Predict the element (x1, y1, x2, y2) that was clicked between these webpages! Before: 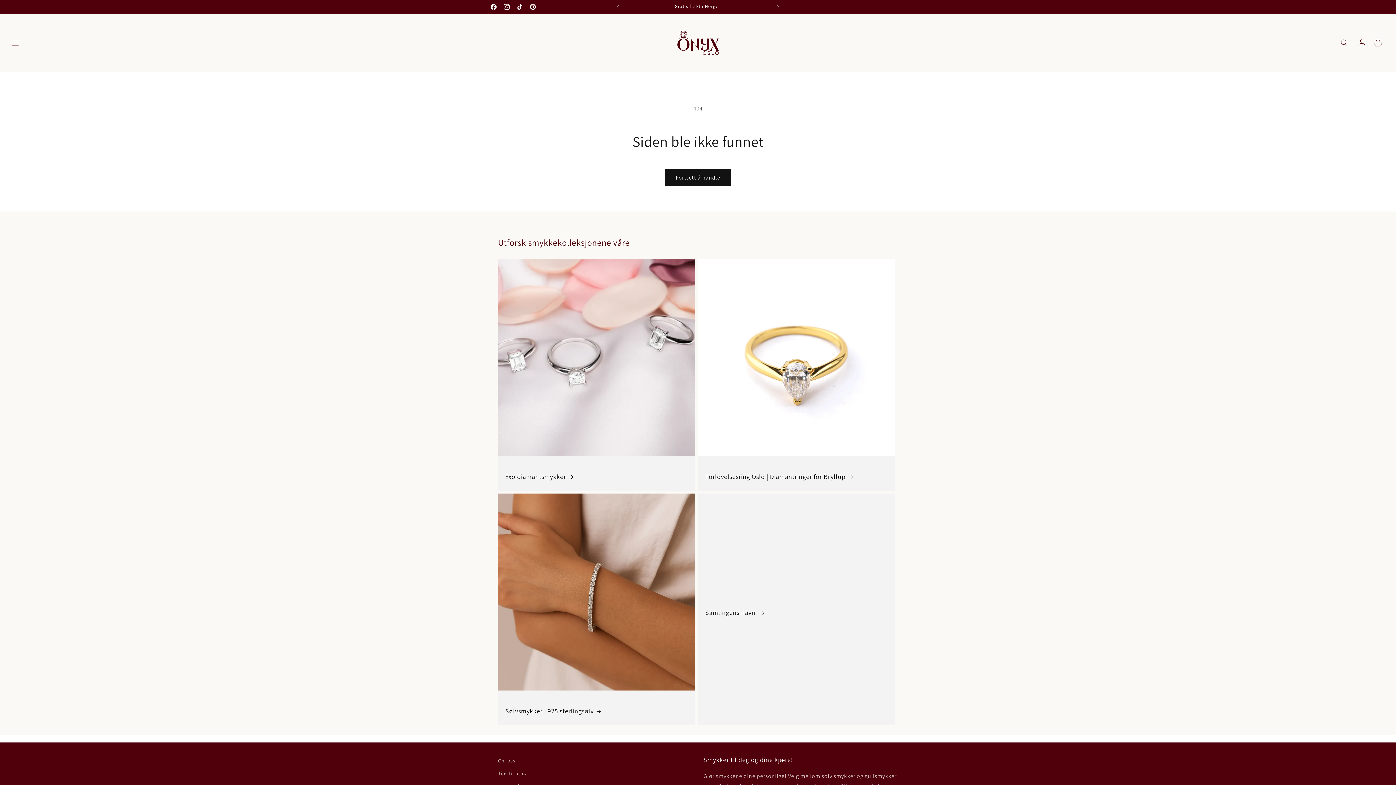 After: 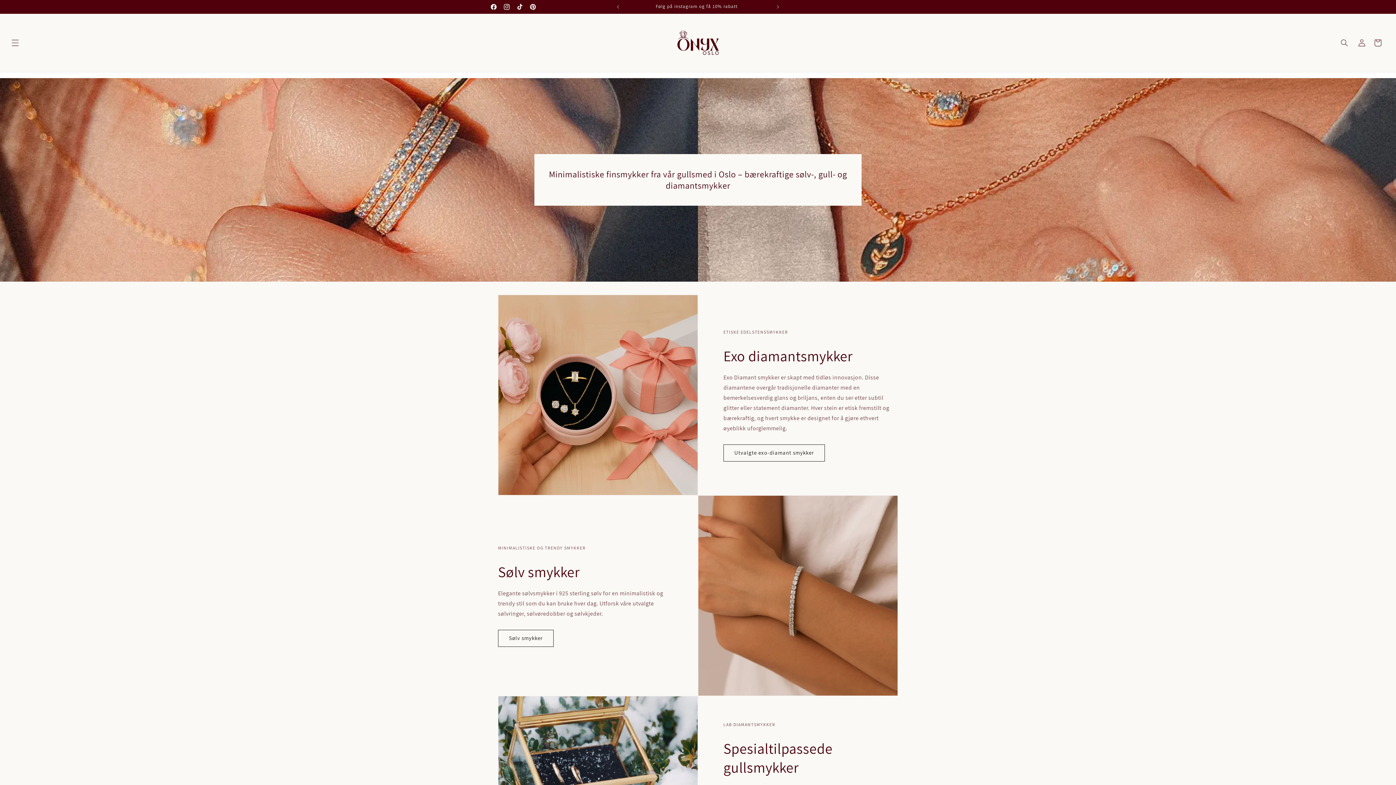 Action: bbox: (662, 7, 733, 78)